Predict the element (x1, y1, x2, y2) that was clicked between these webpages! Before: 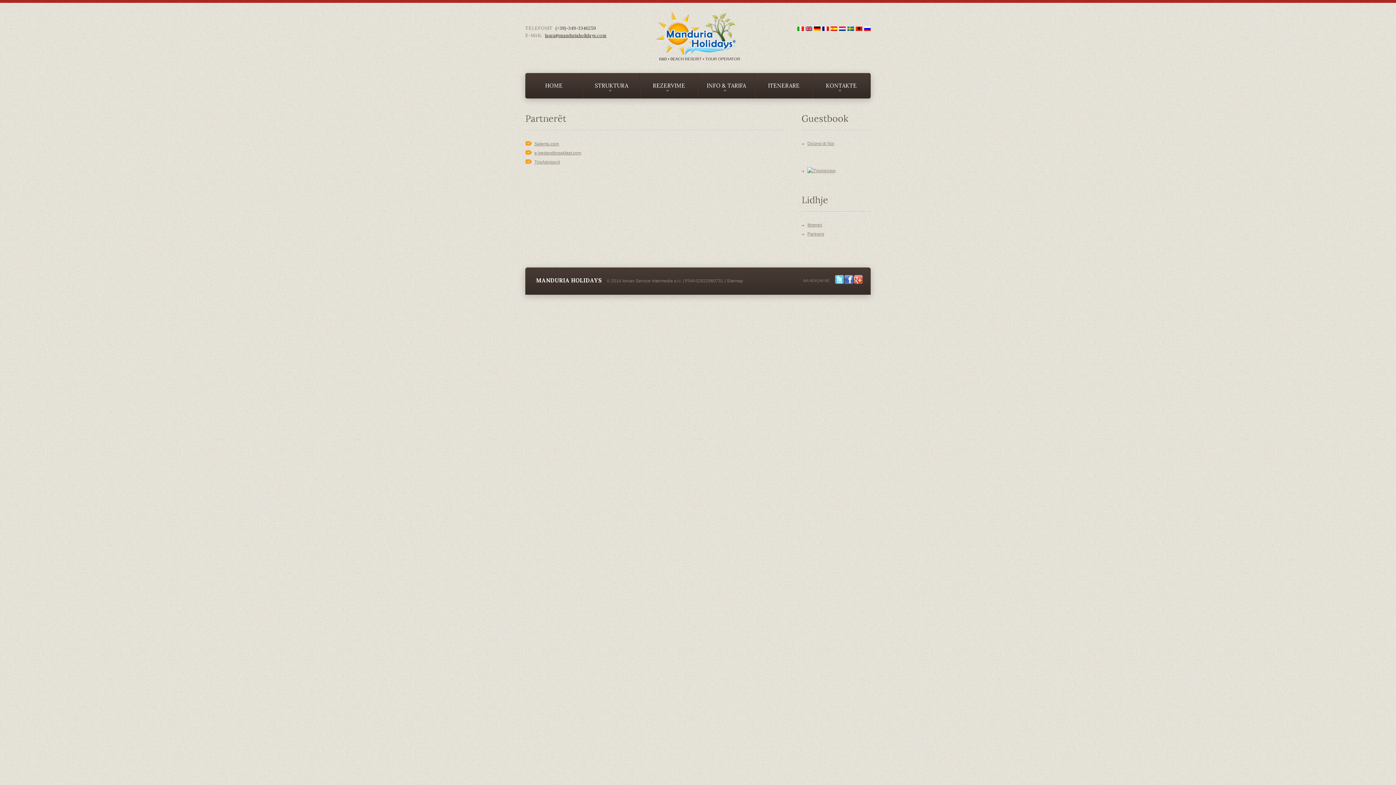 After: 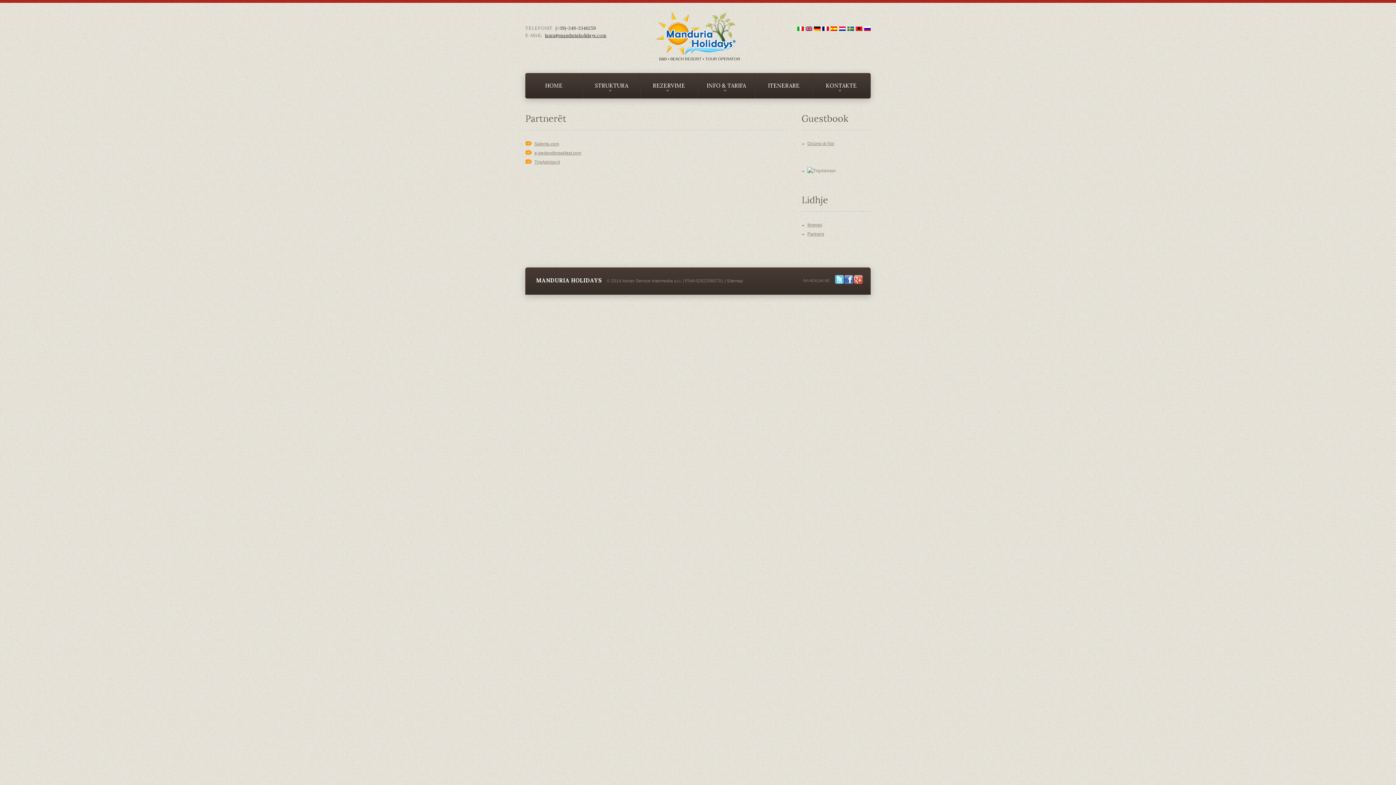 Action: bbox: (807, 168, 836, 173)